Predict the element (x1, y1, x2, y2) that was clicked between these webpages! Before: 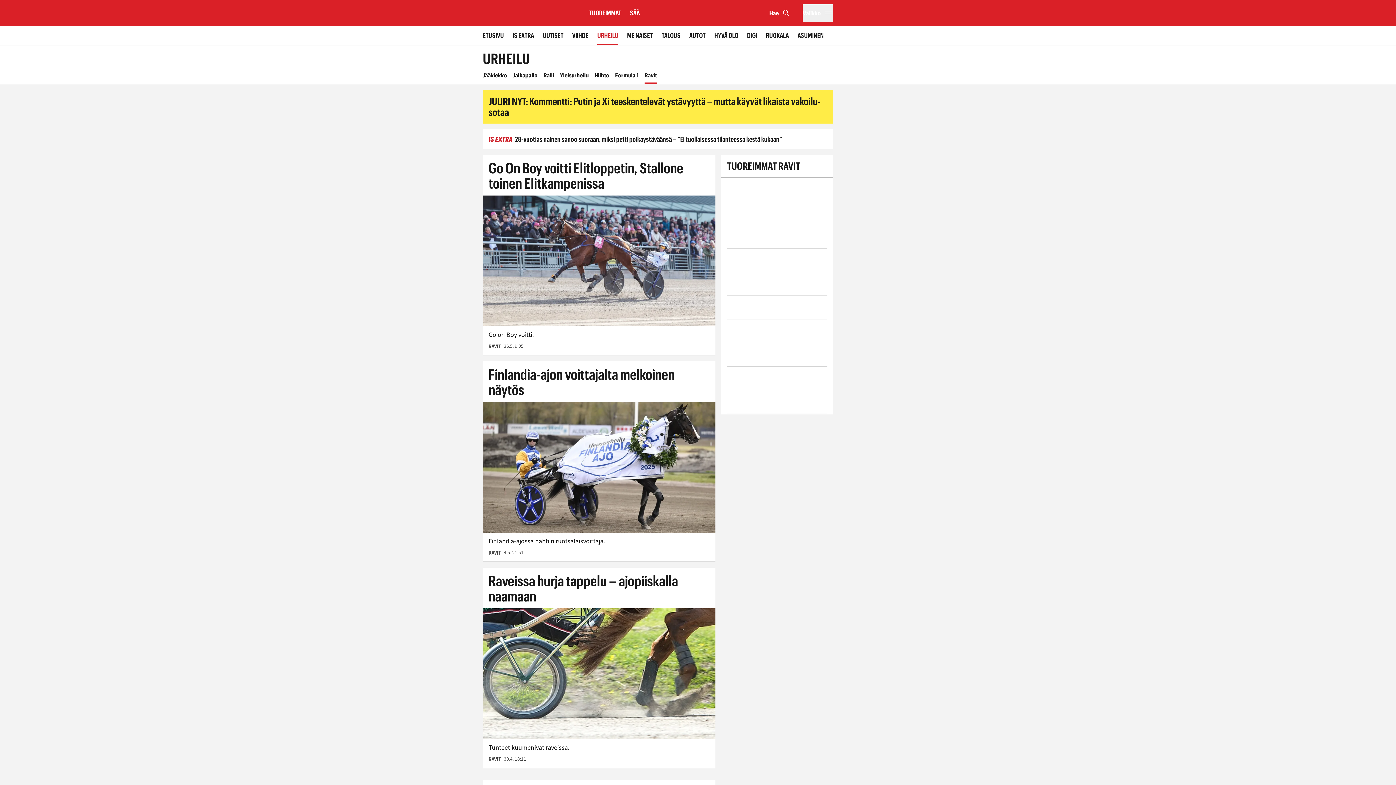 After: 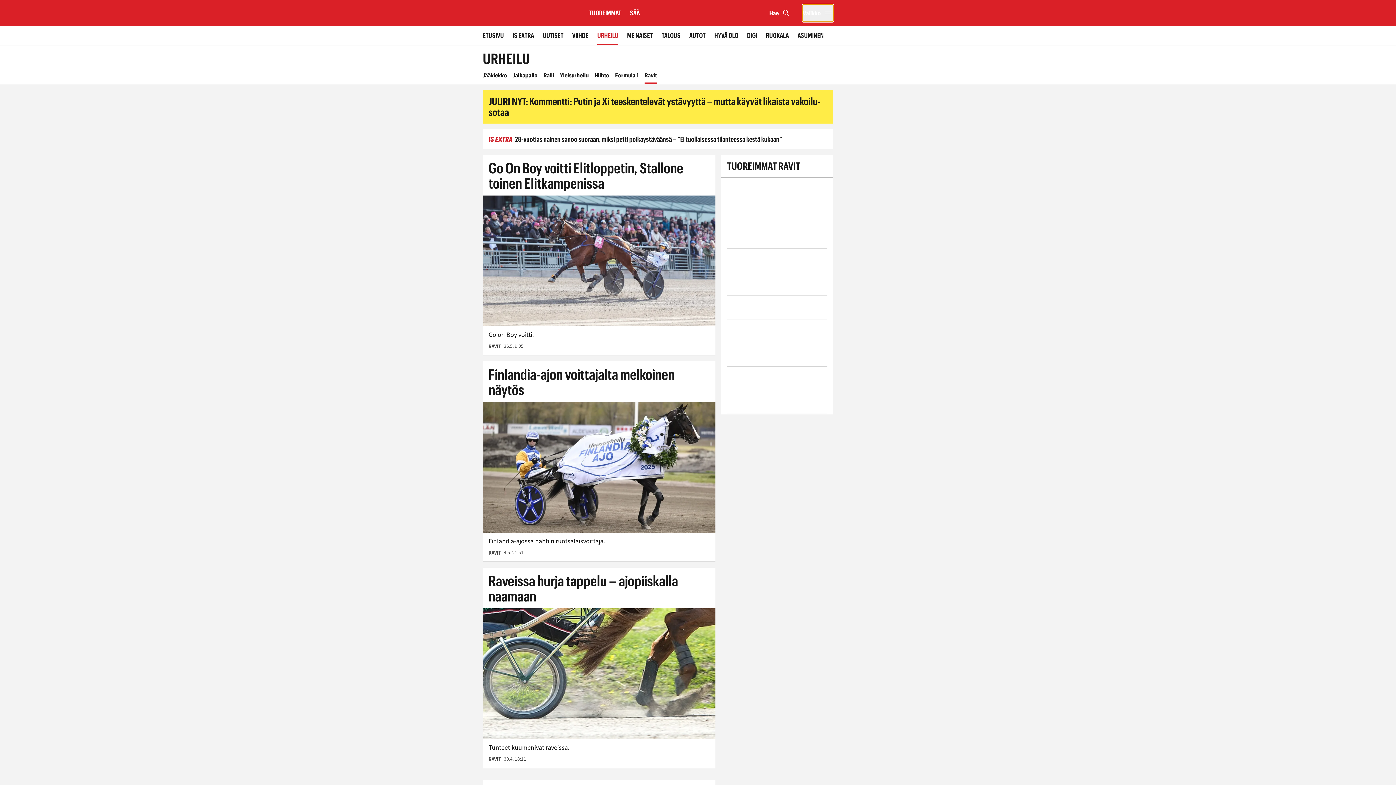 Action: bbox: (802, 4, 833, 21) label: Valikko